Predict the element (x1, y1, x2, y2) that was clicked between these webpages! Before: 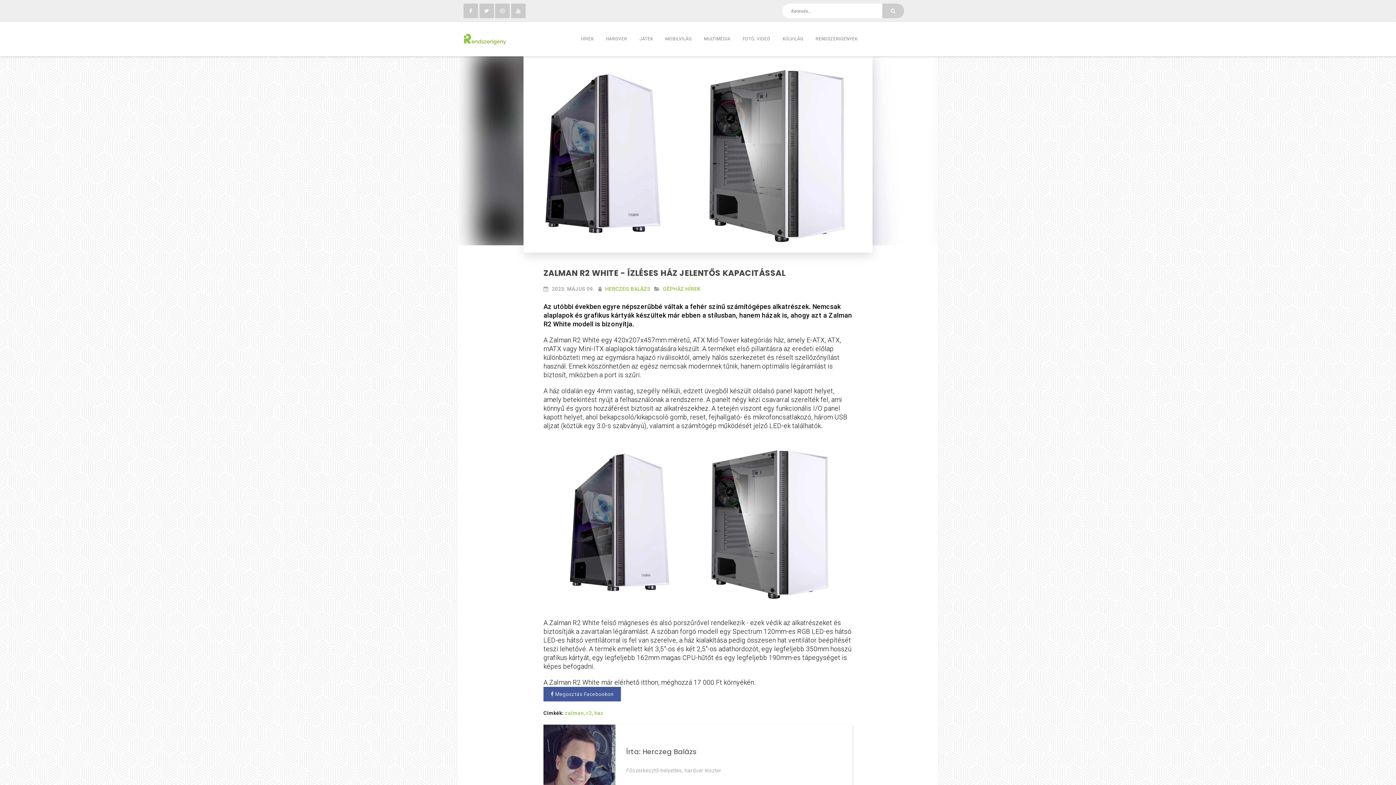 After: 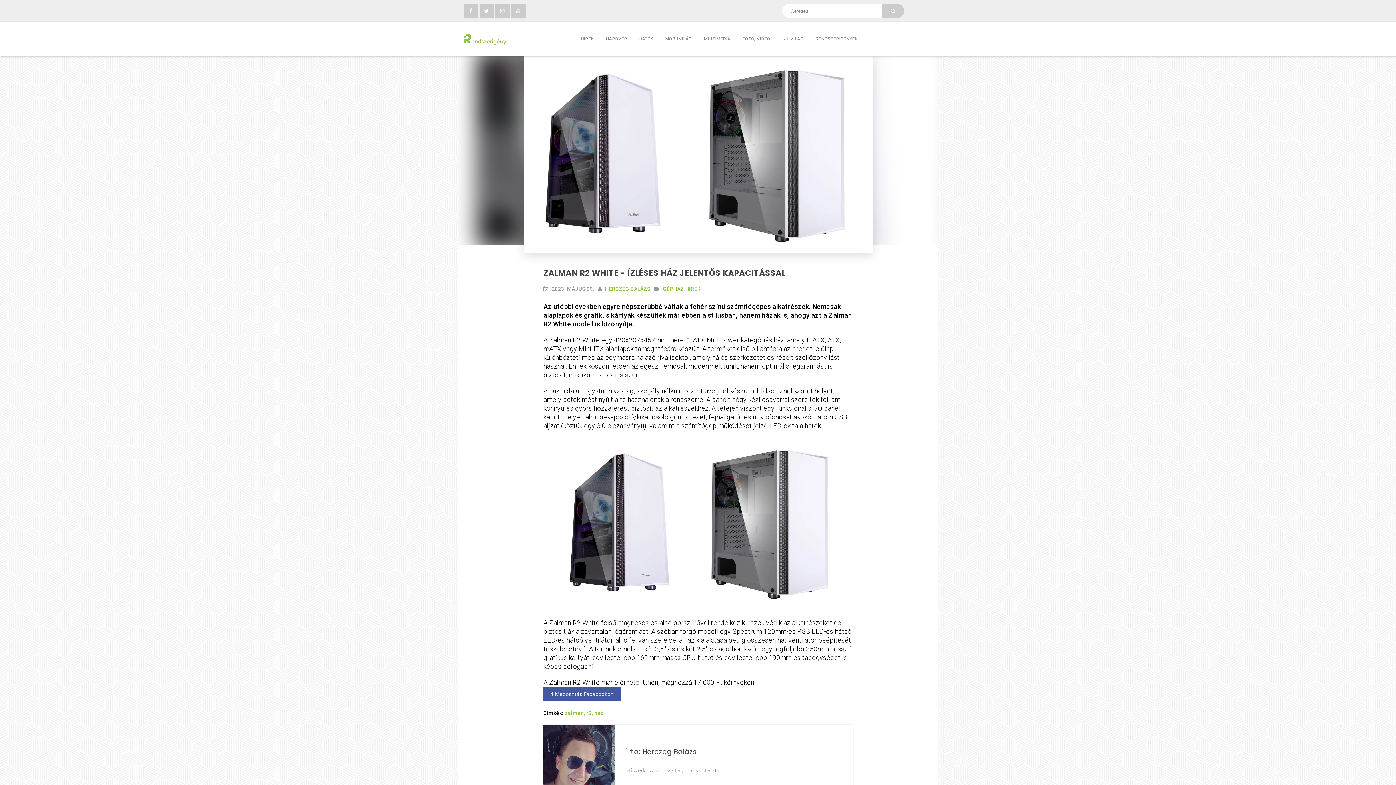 Action: label: HERCZEG BALÁZS bbox: (605, 286, 650, 292)